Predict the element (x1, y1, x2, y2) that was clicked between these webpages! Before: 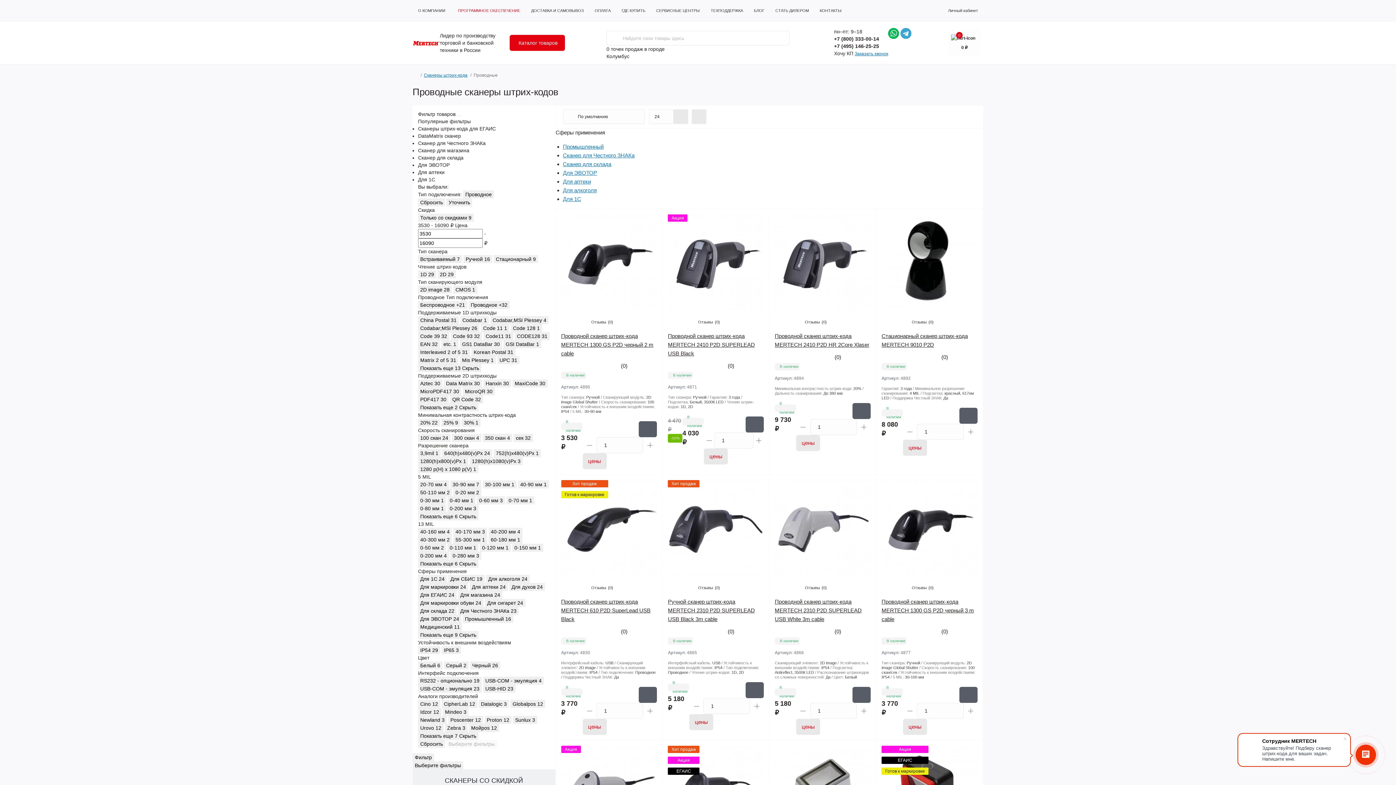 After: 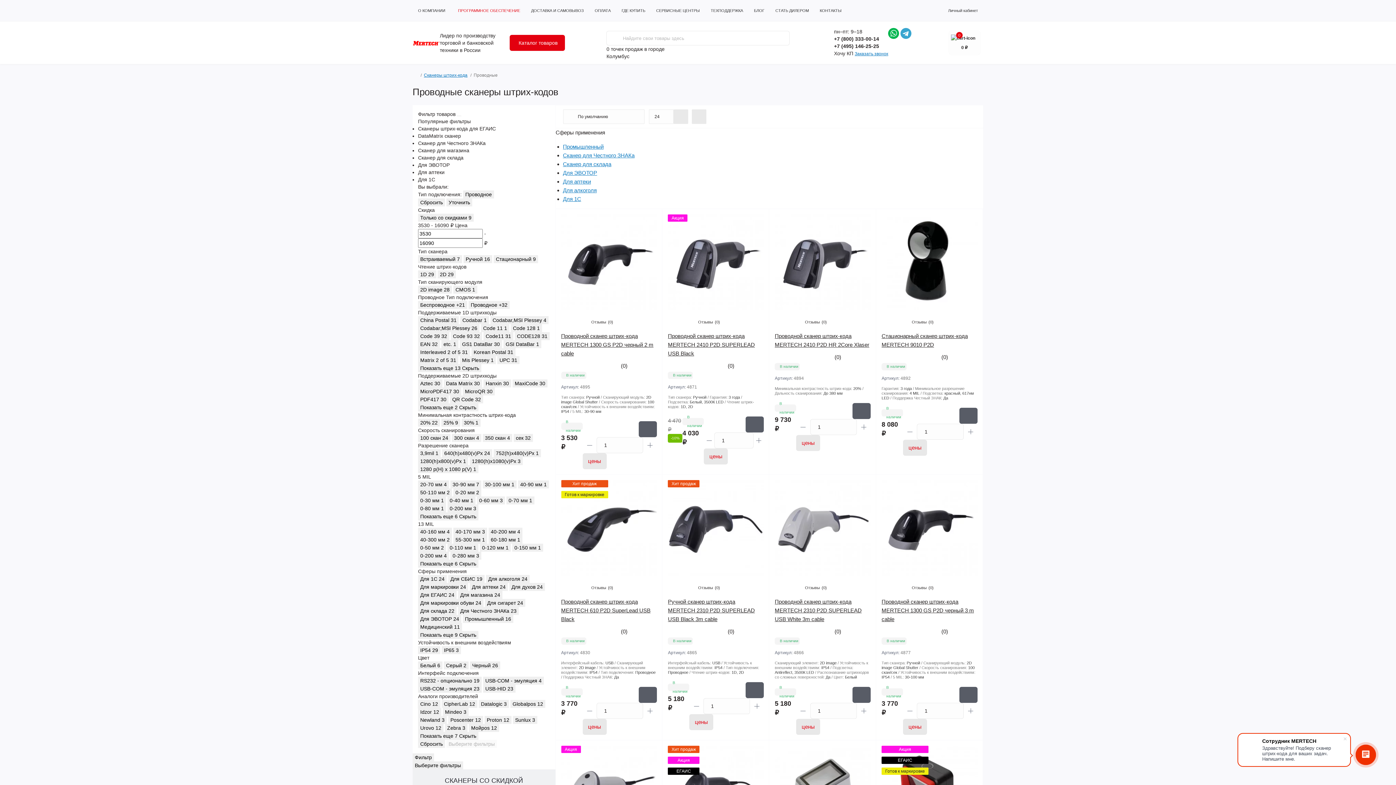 Action: label: Cino 12 bbox: (418, 700, 440, 708)